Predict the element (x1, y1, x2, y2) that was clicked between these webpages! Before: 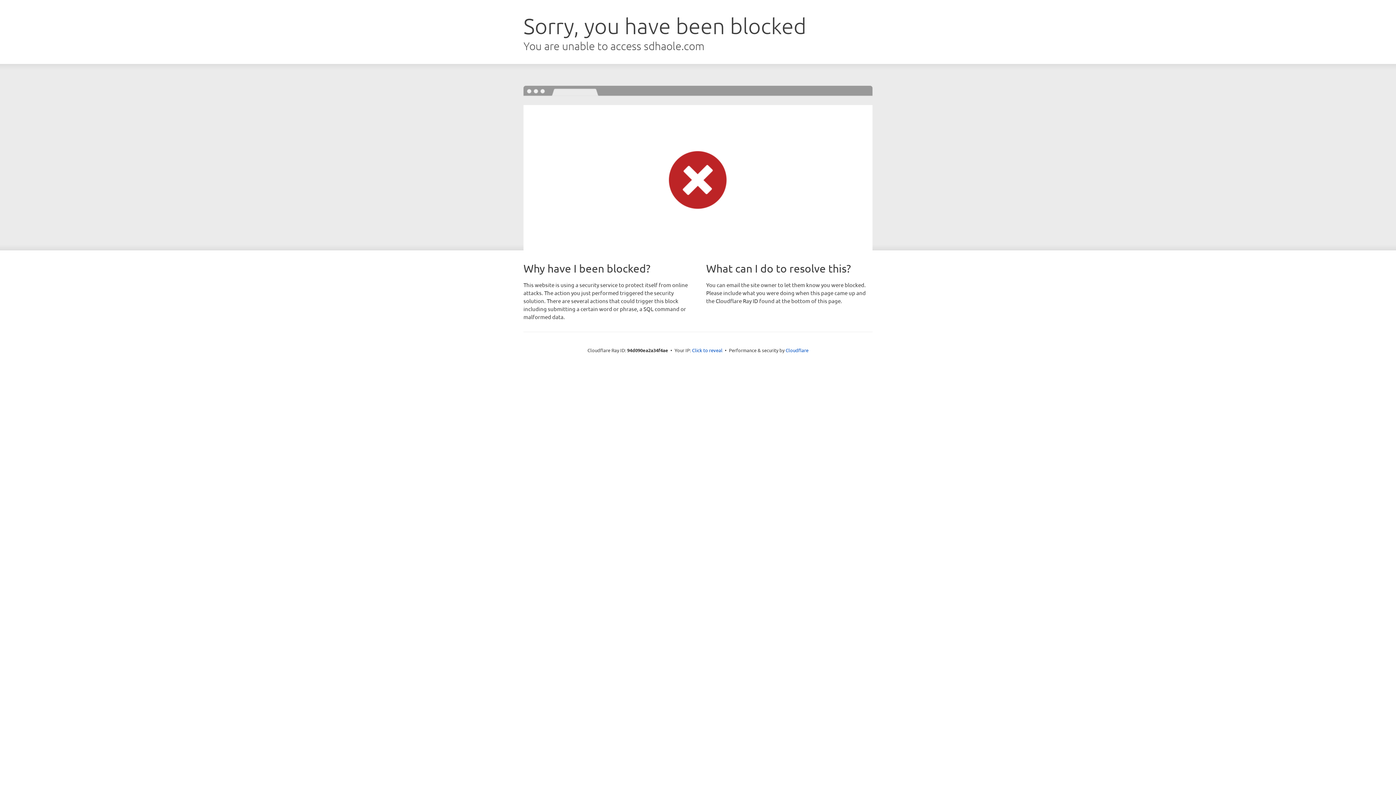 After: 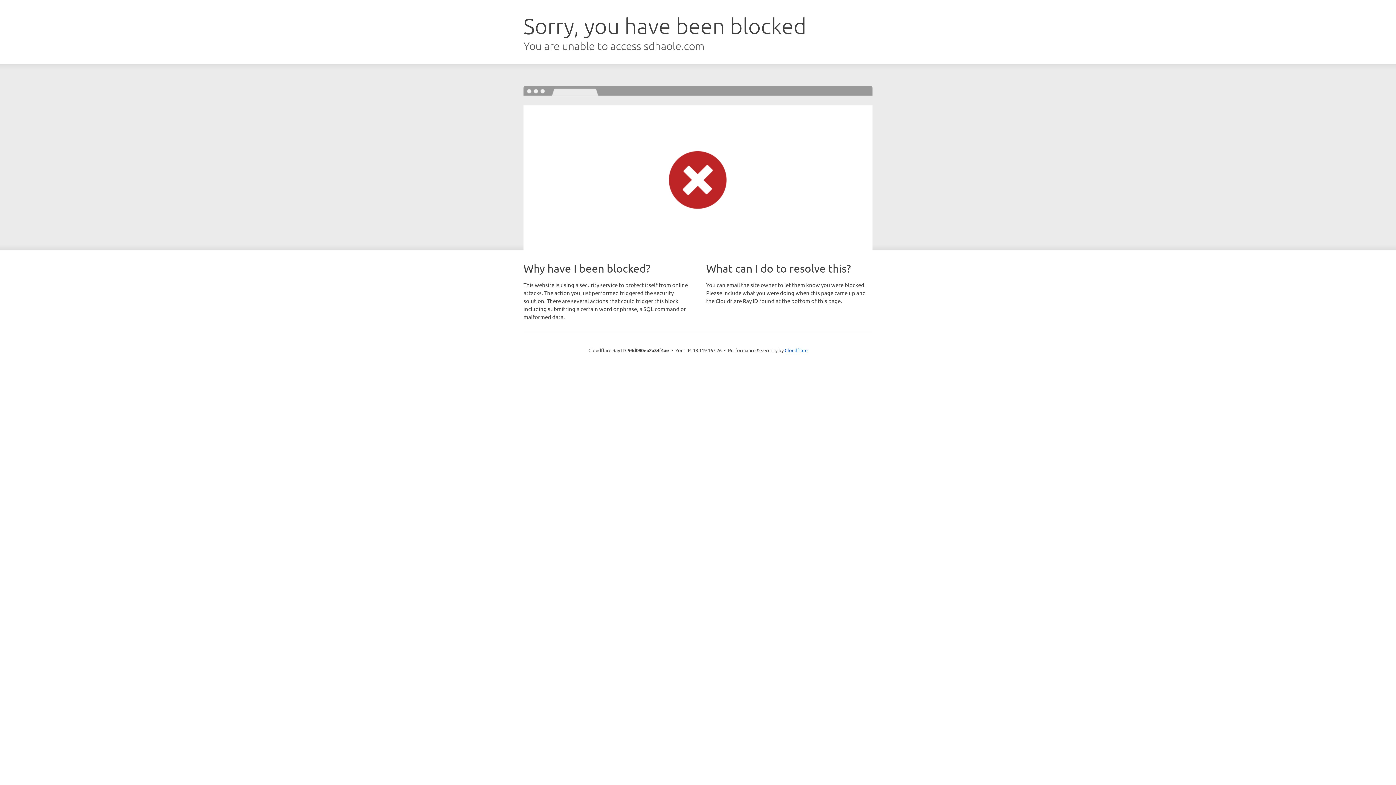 Action: bbox: (692, 346, 722, 353) label: Click to reveal